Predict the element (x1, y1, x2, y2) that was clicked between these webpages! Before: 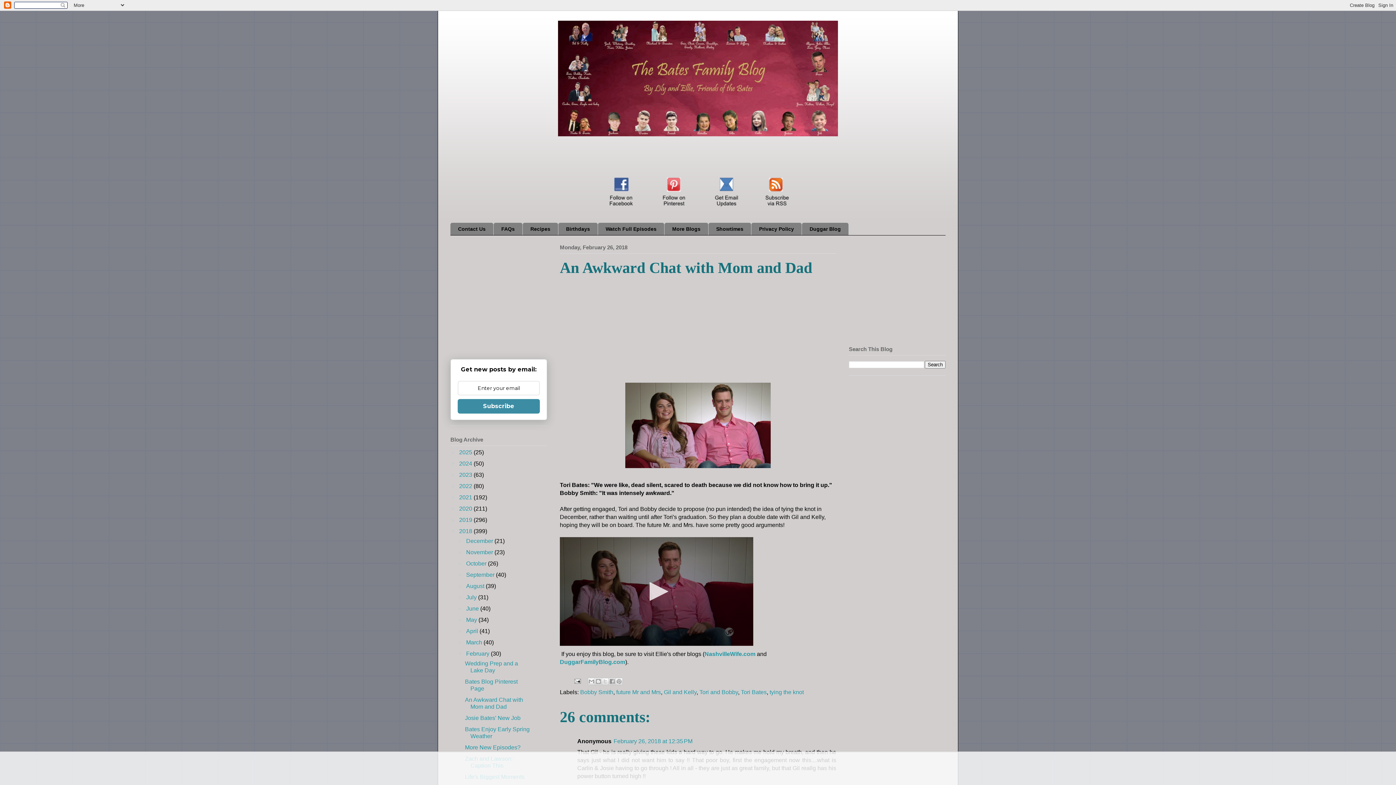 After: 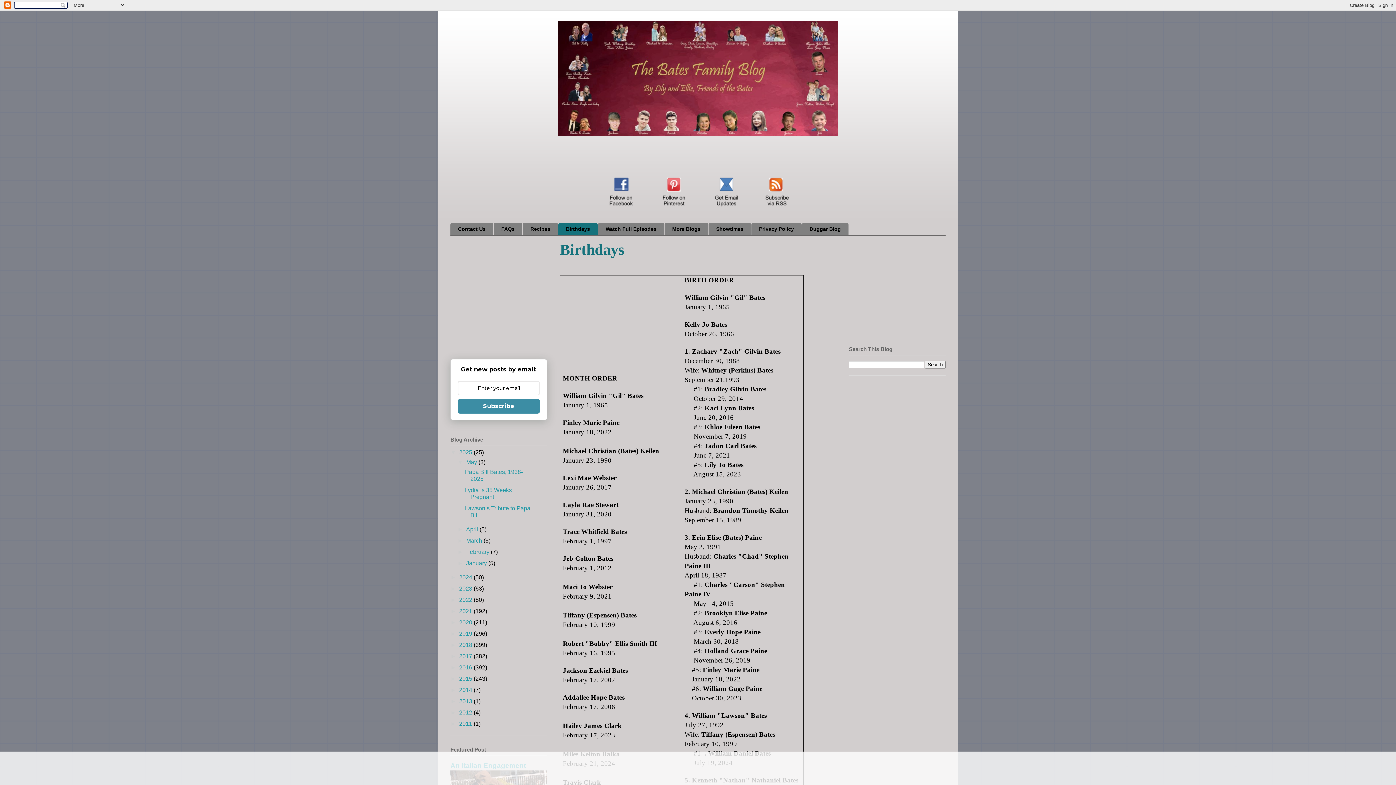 Action: bbox: (558, 222, 597, 235) label: Birthdays